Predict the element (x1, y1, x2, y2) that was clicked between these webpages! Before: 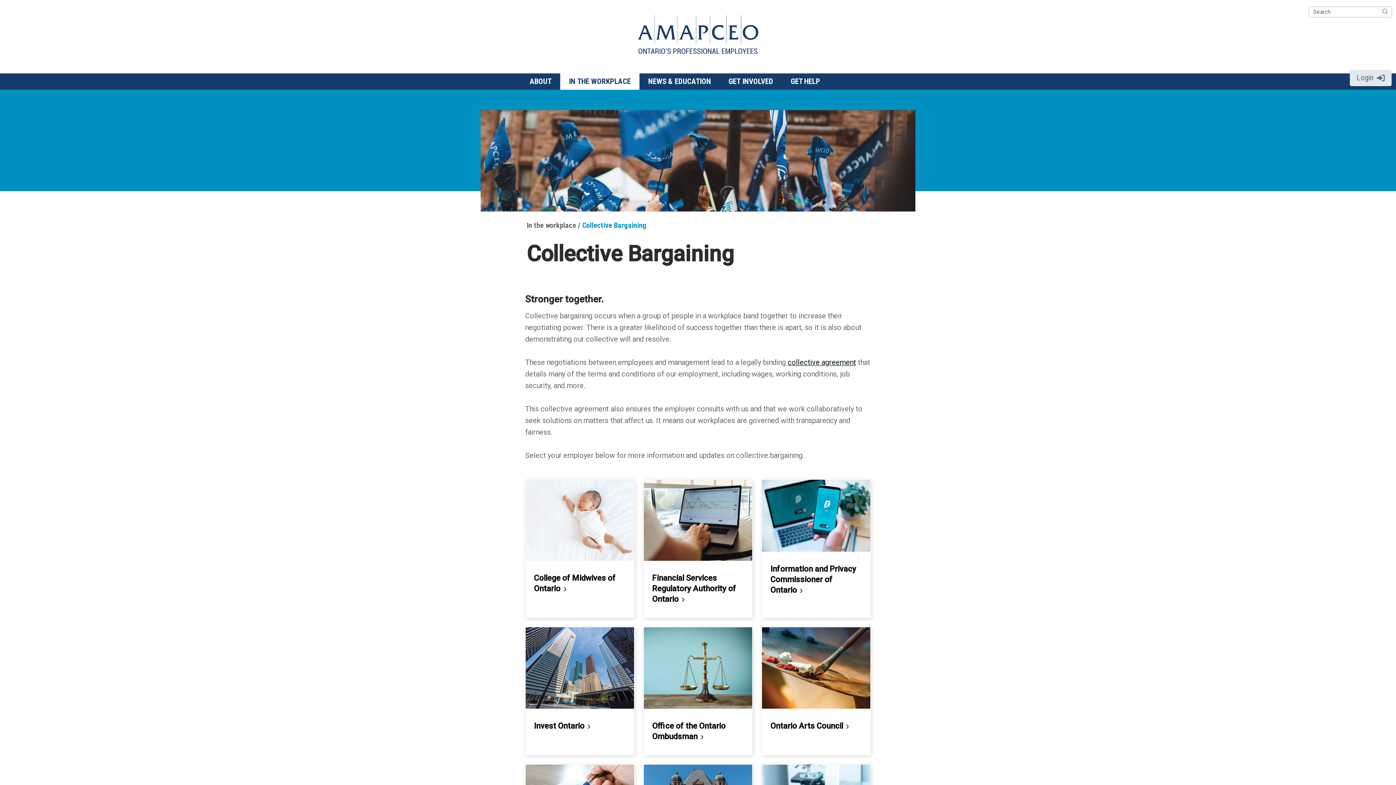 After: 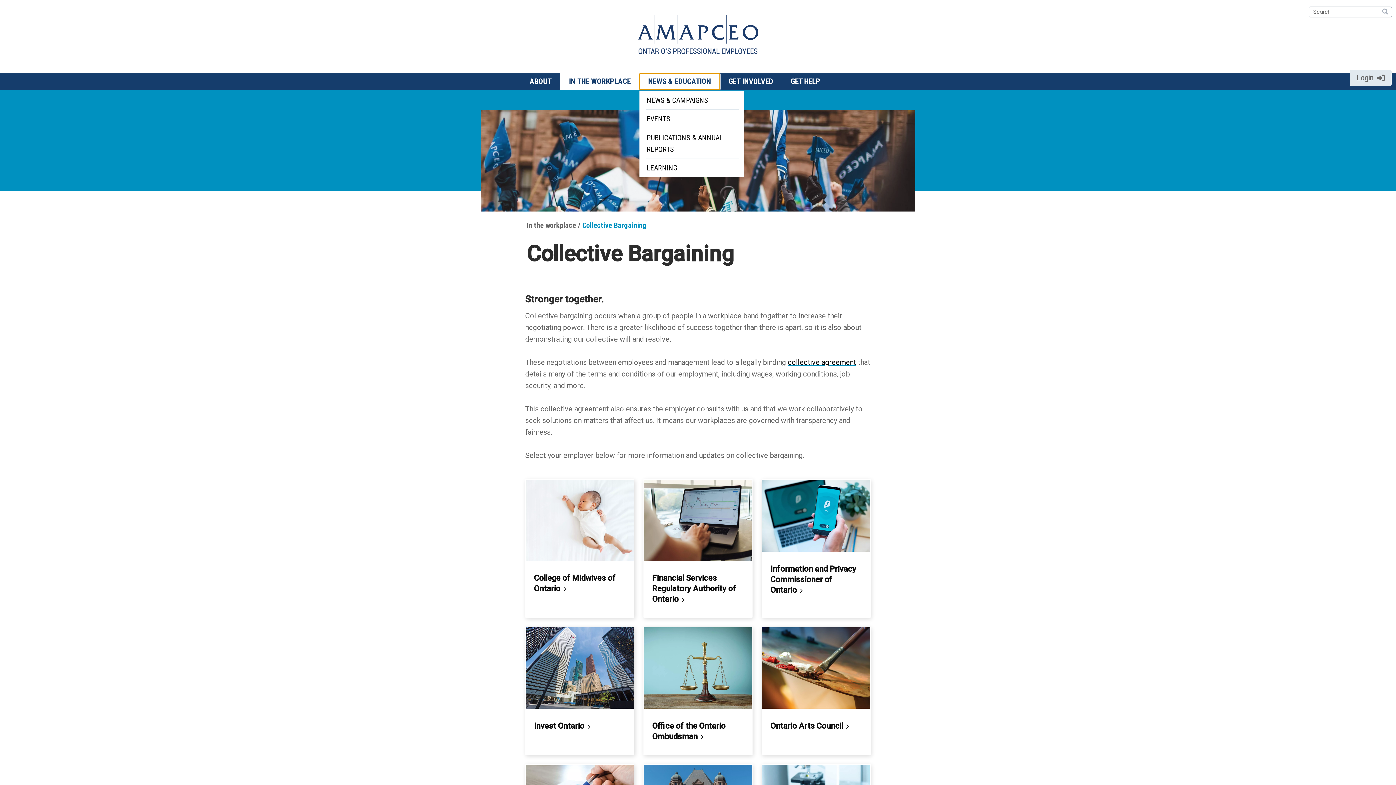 Action: bbox: (639, 73, 720, 89) label: NEWS & EDUCATION